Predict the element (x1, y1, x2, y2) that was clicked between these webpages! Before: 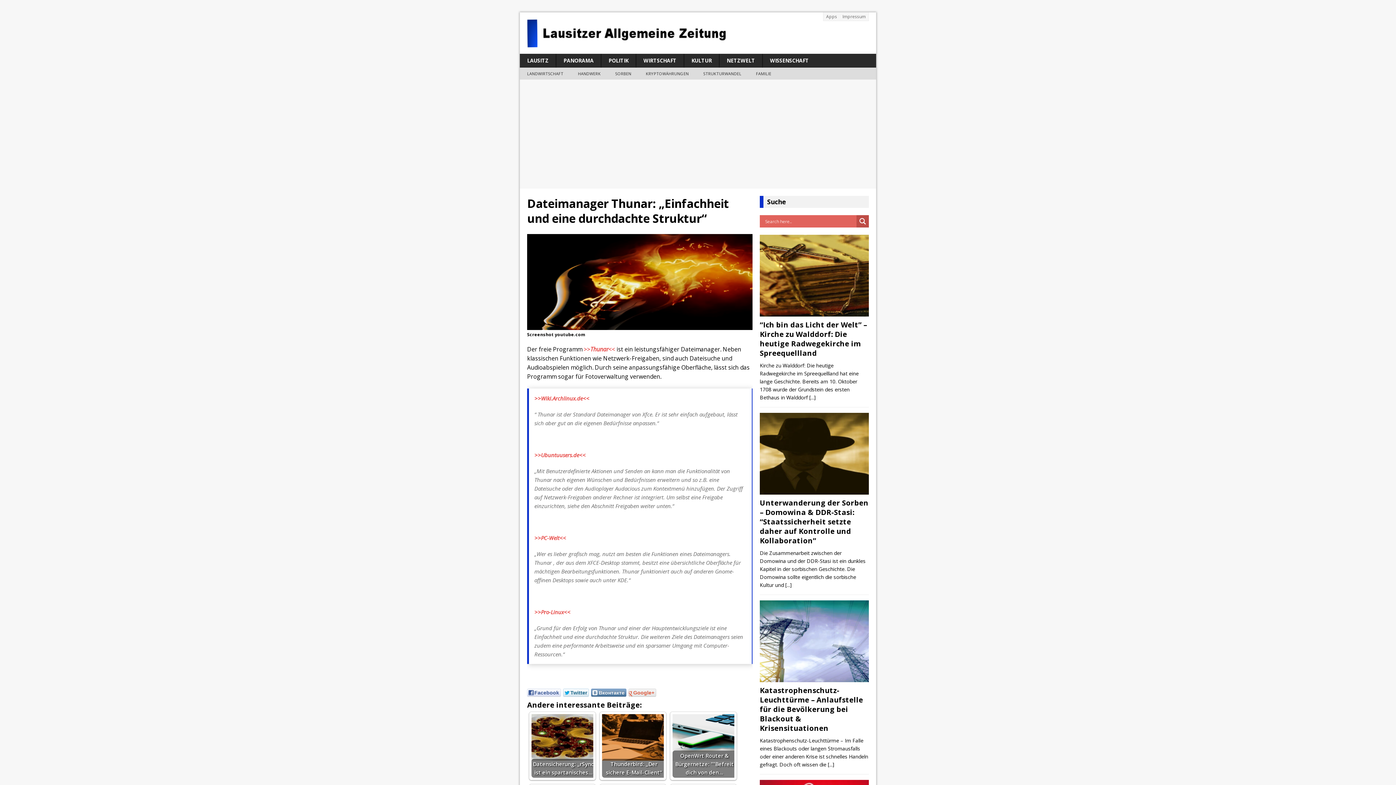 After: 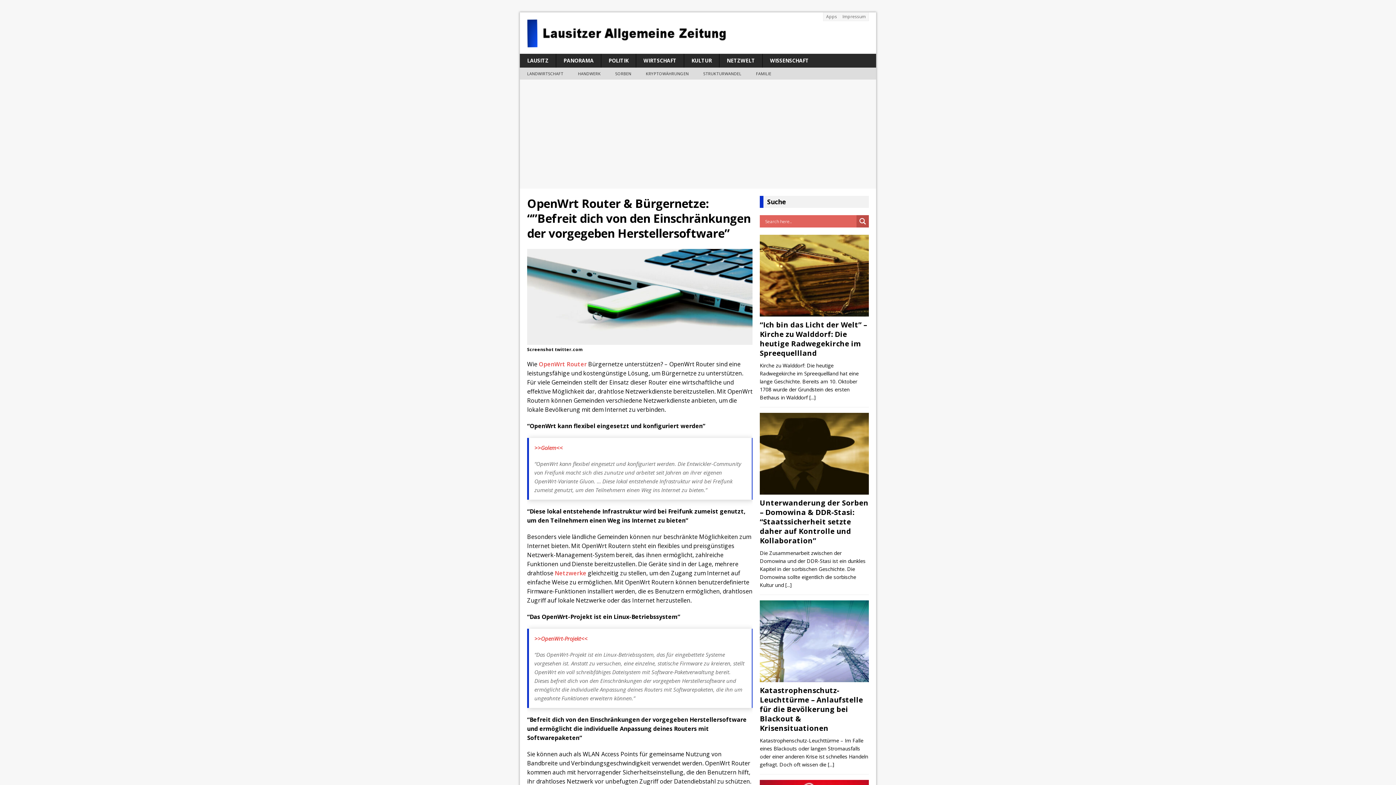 Action: bbox: (672, 714, 734, 778) label: OpenWrt Router & Bürgernetze: ""Befreit dich von den…